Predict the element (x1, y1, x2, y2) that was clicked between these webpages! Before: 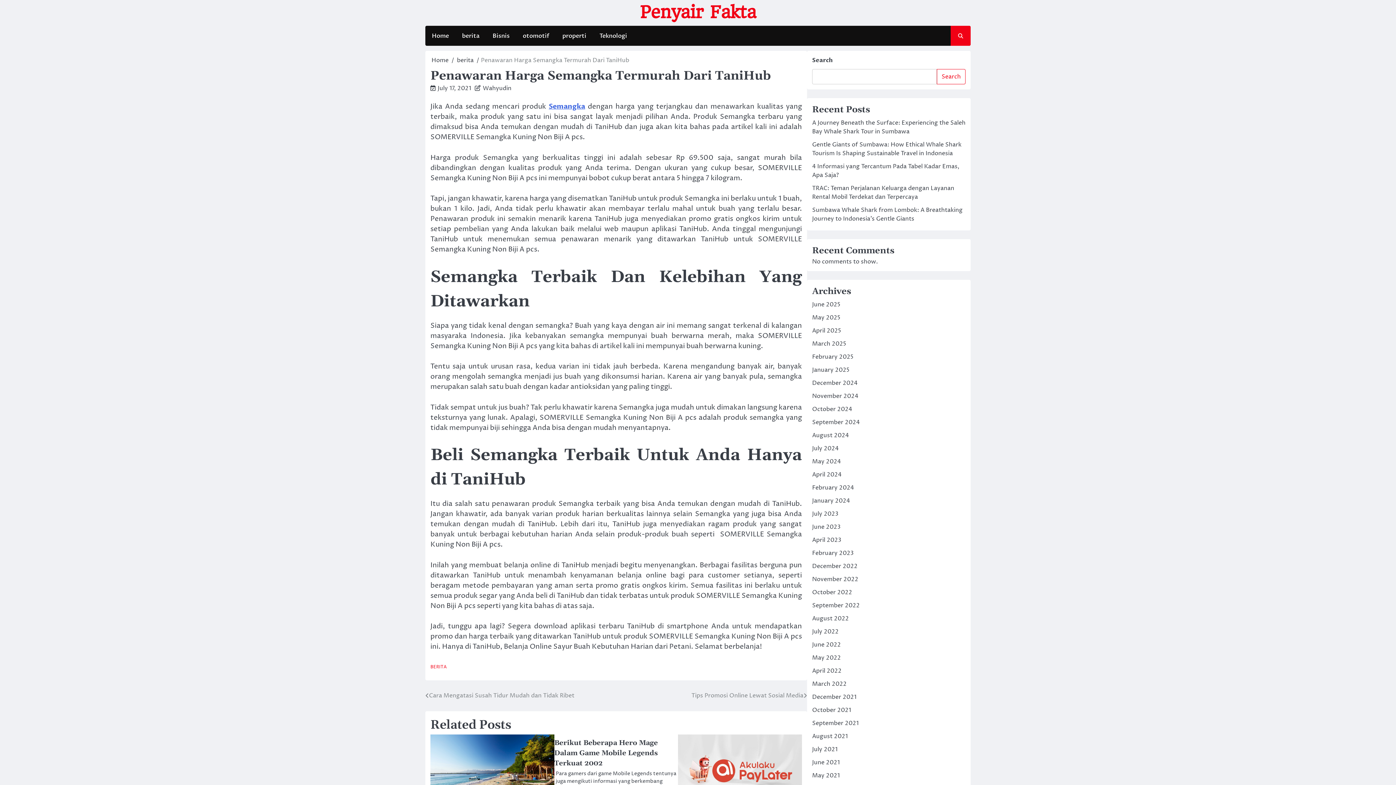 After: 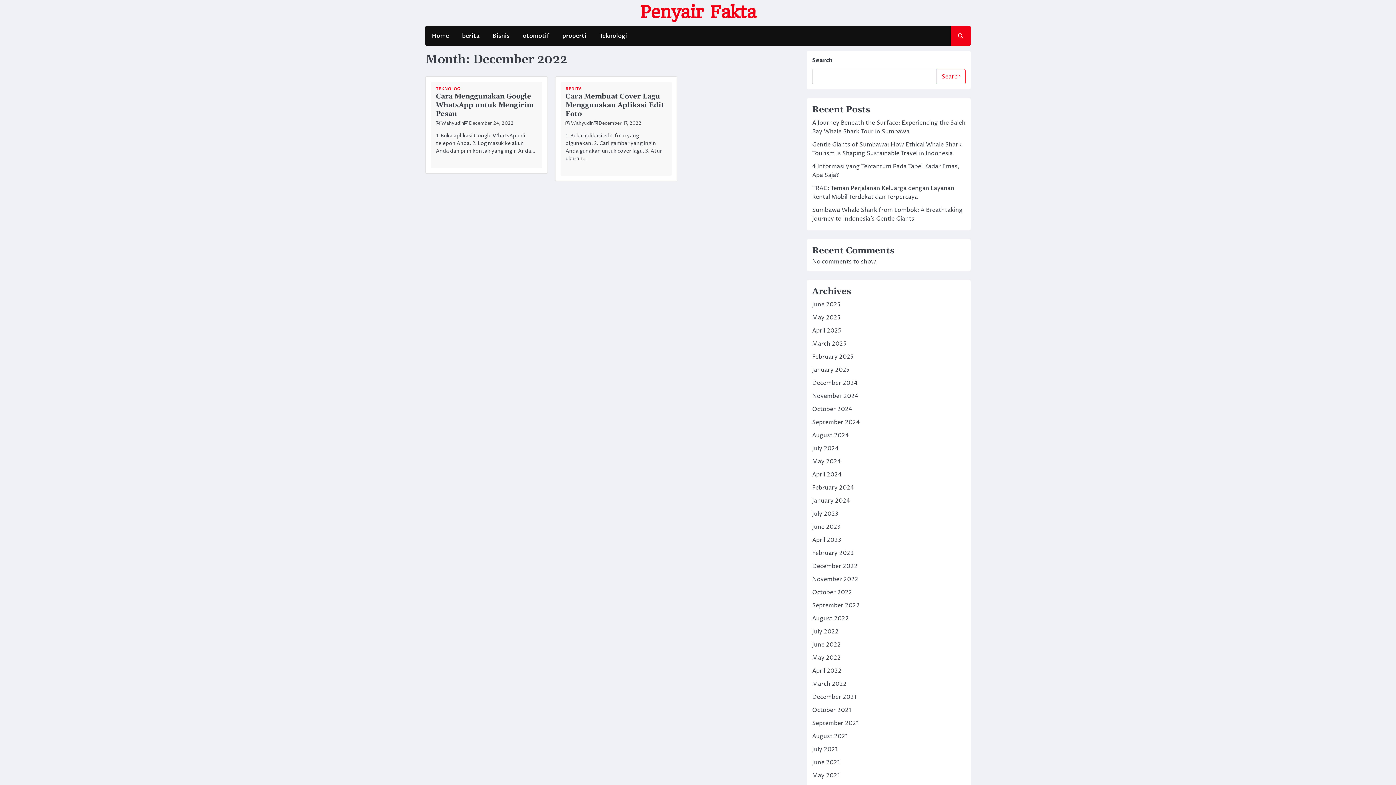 Action: bbox: (812, 562, 857, 570) label: December 2022